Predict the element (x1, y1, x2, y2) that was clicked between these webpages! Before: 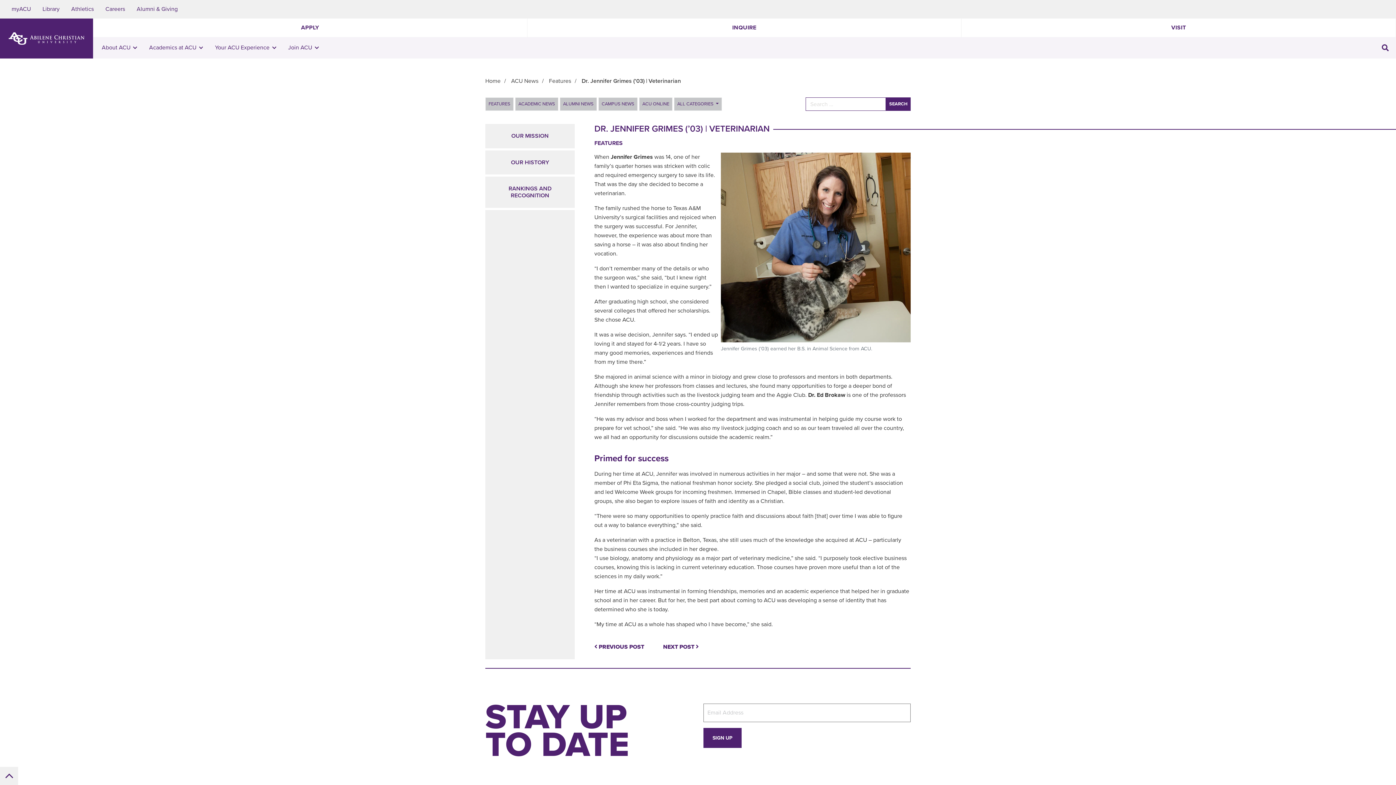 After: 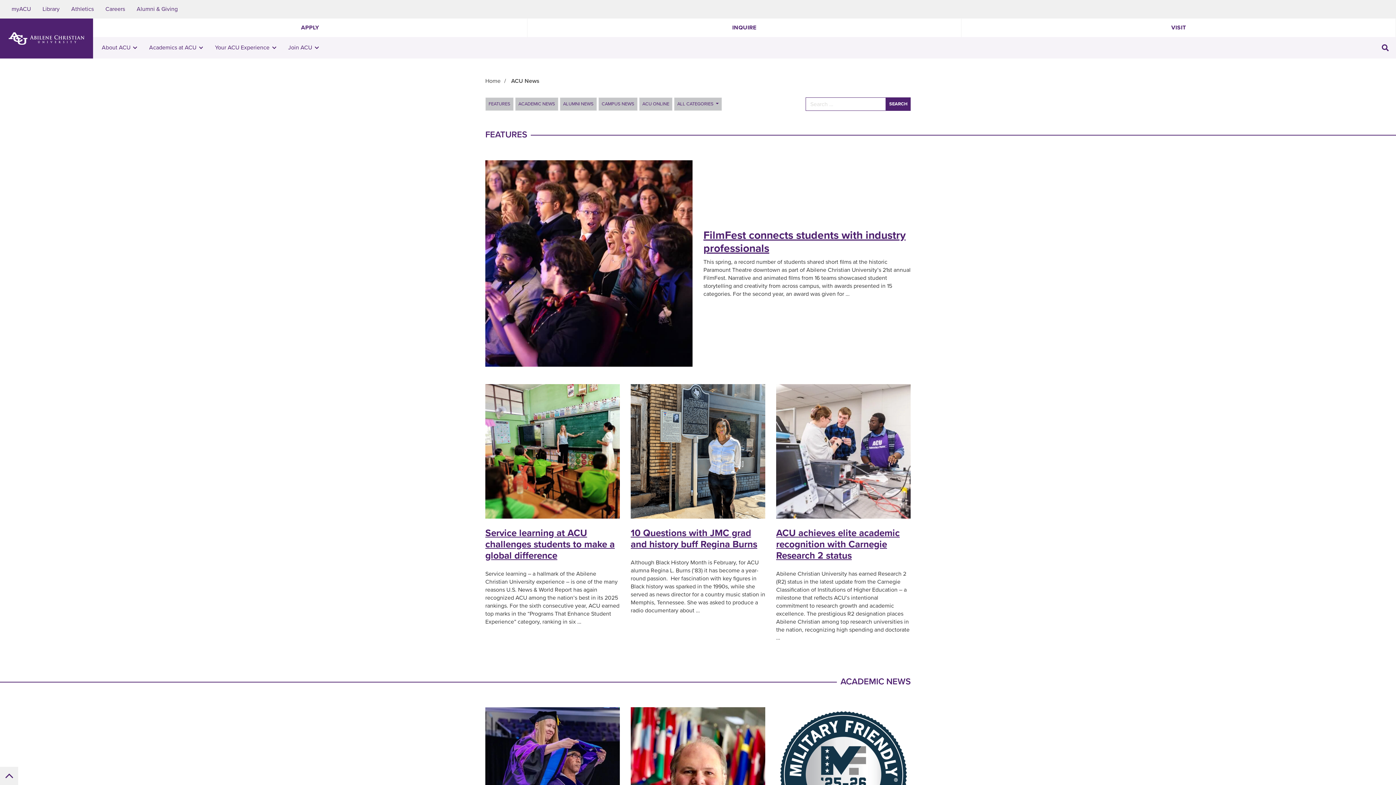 Action: label: ACU News bbox: (511, 77, 538, 84)